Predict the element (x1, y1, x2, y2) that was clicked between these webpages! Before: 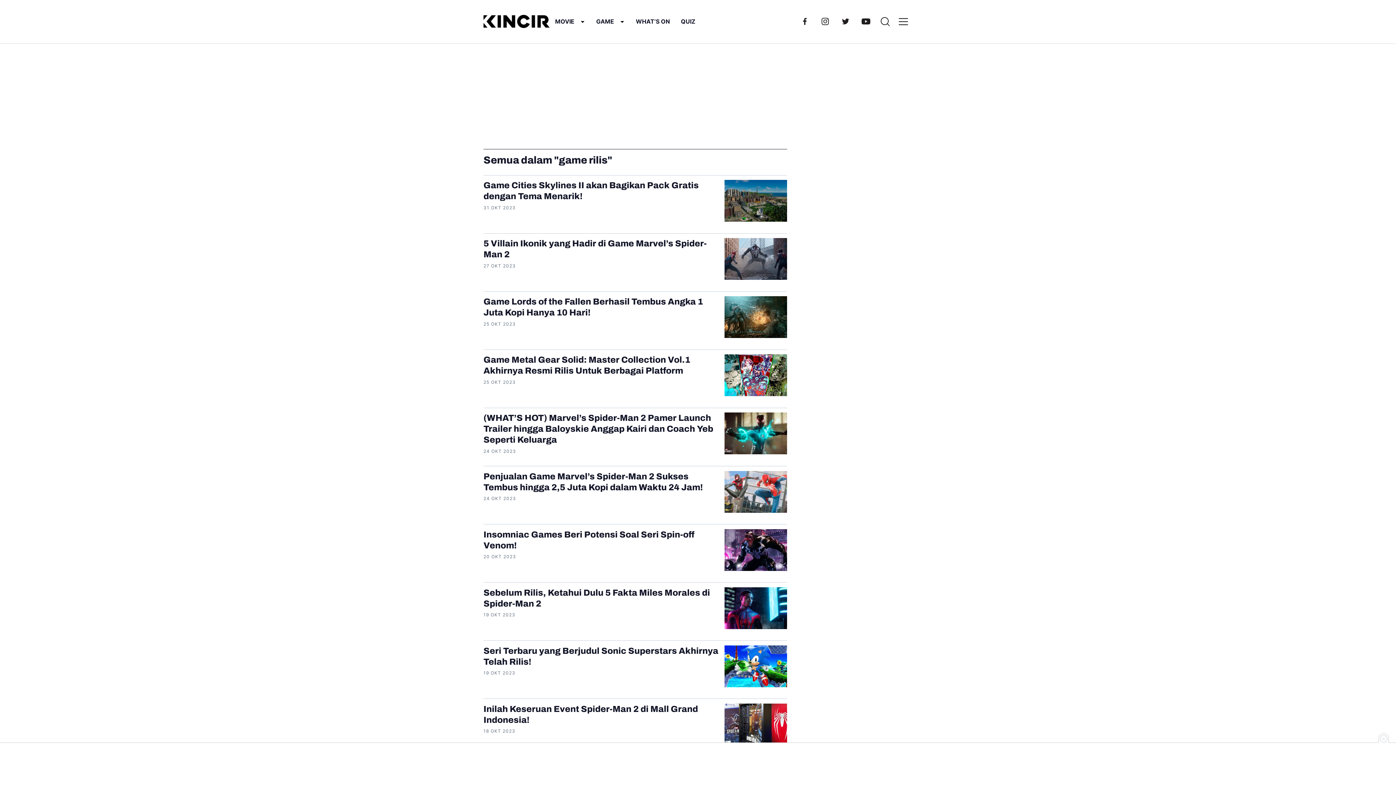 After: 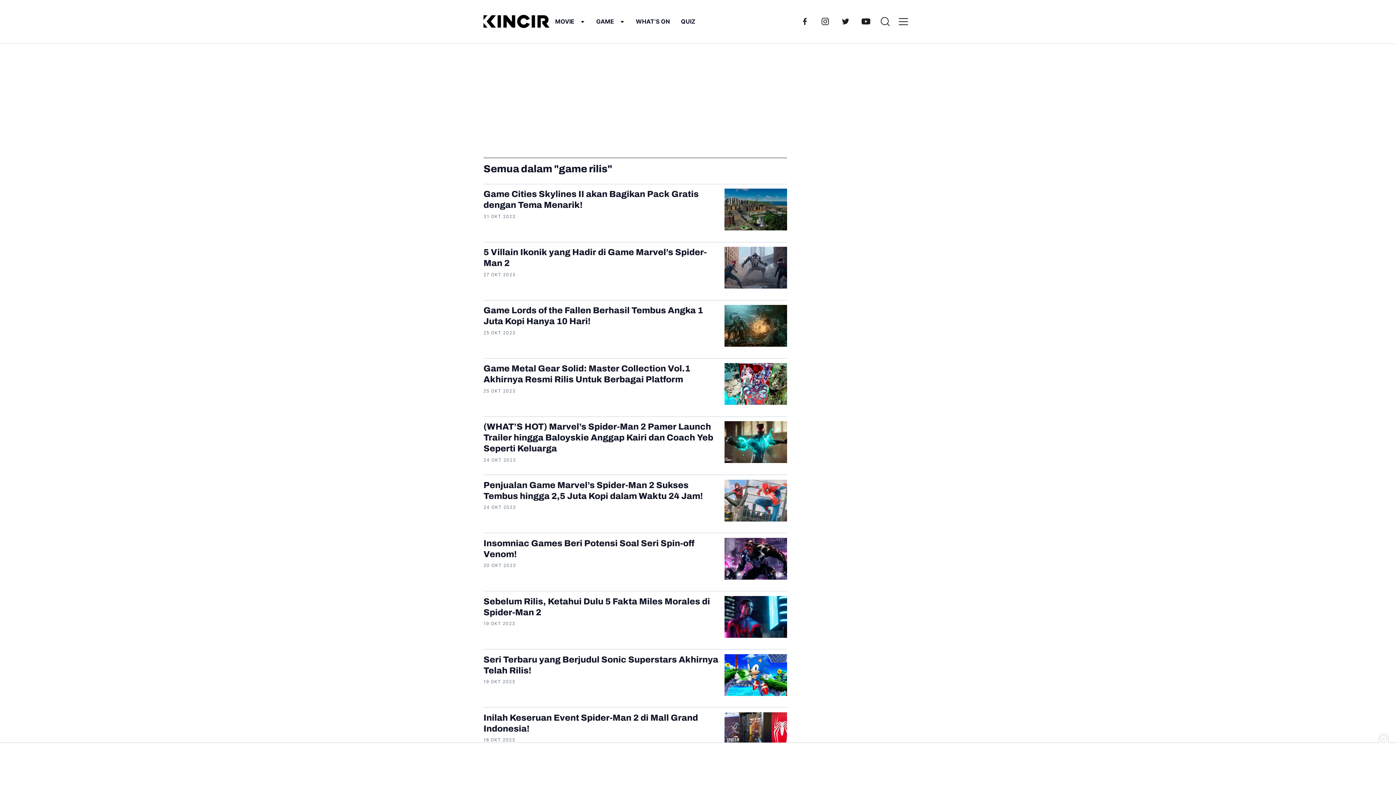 Action: bbox: (857, 12, 875, 30)